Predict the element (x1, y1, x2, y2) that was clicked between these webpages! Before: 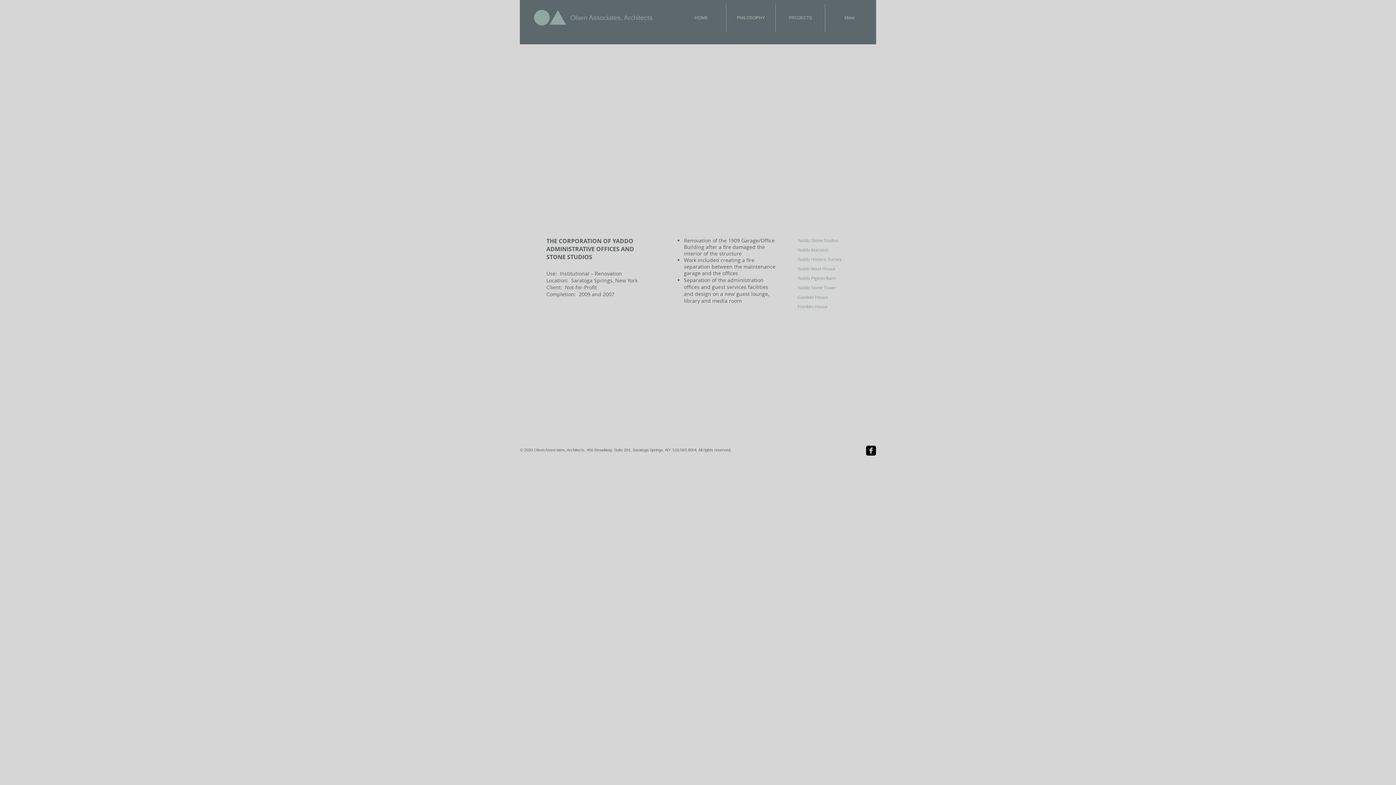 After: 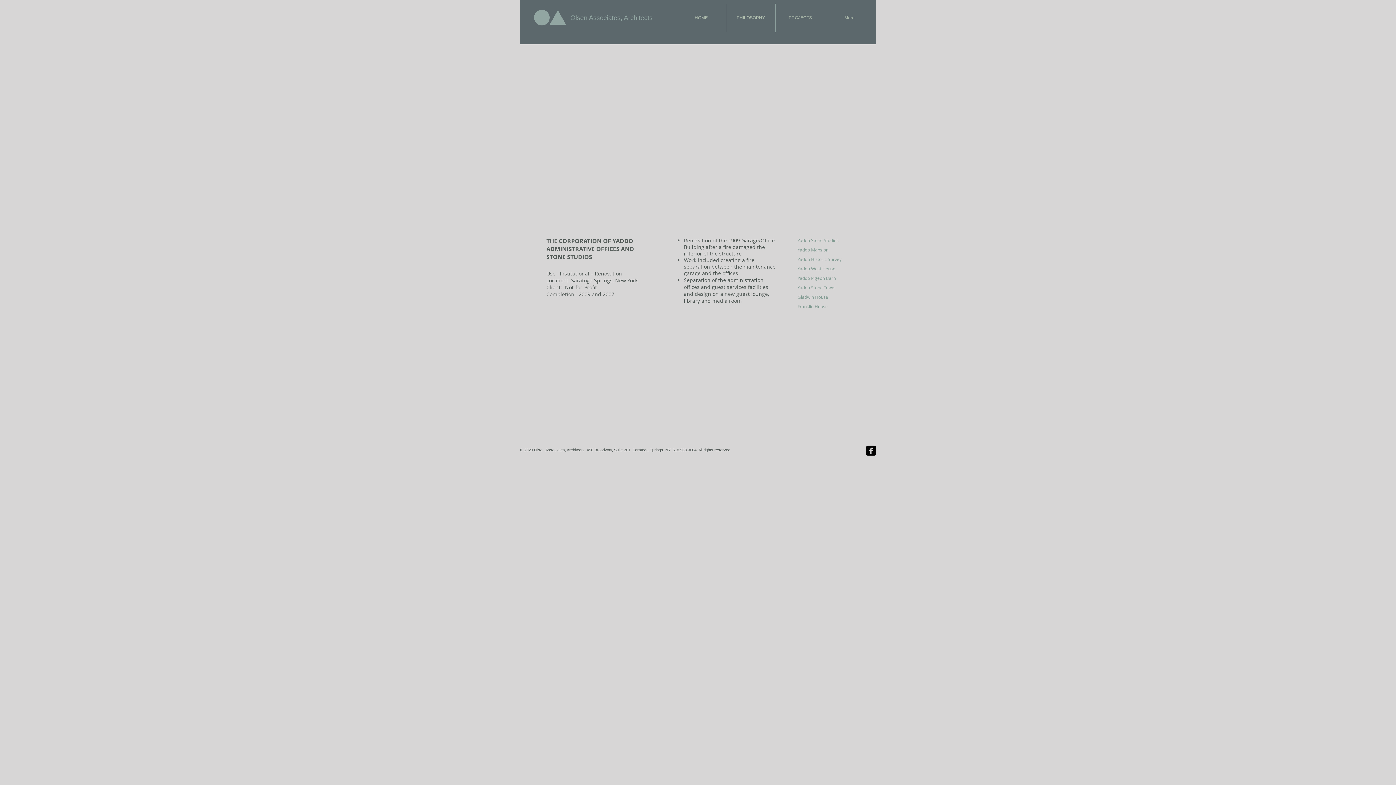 Action: label: Yaddo Stone Studios bbox: (795, 235, 852, 245)